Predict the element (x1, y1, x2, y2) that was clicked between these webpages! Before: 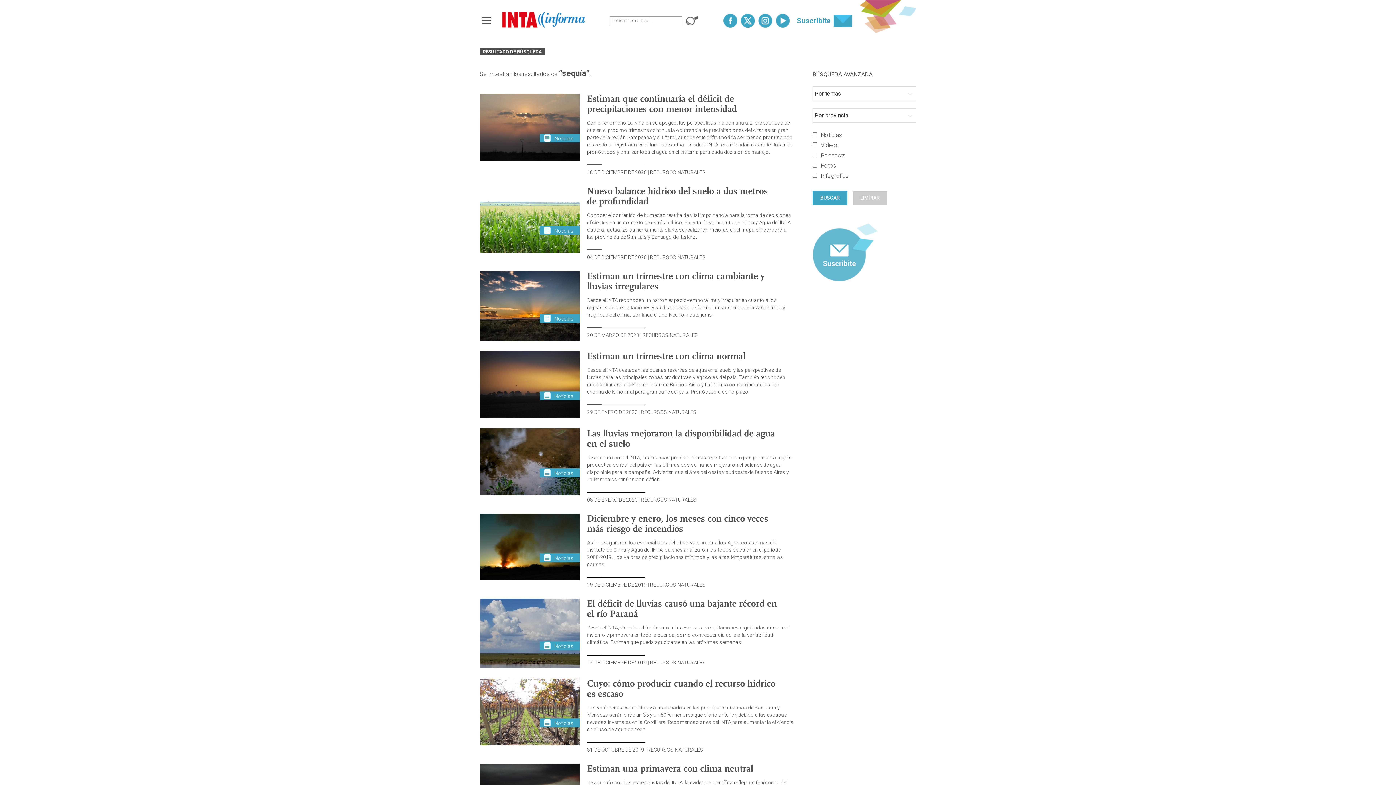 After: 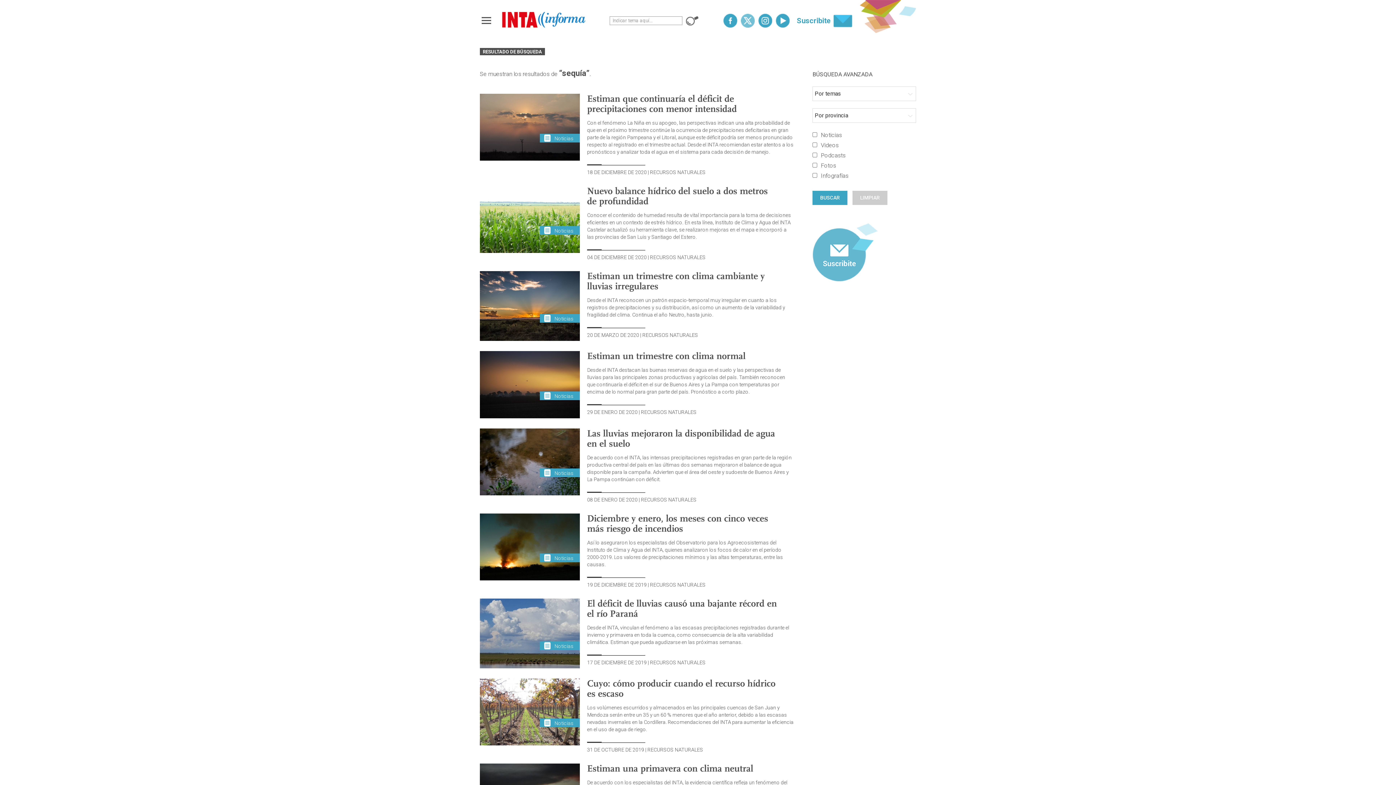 Action: label: twitter bbox: (741, 13, 754, 27)